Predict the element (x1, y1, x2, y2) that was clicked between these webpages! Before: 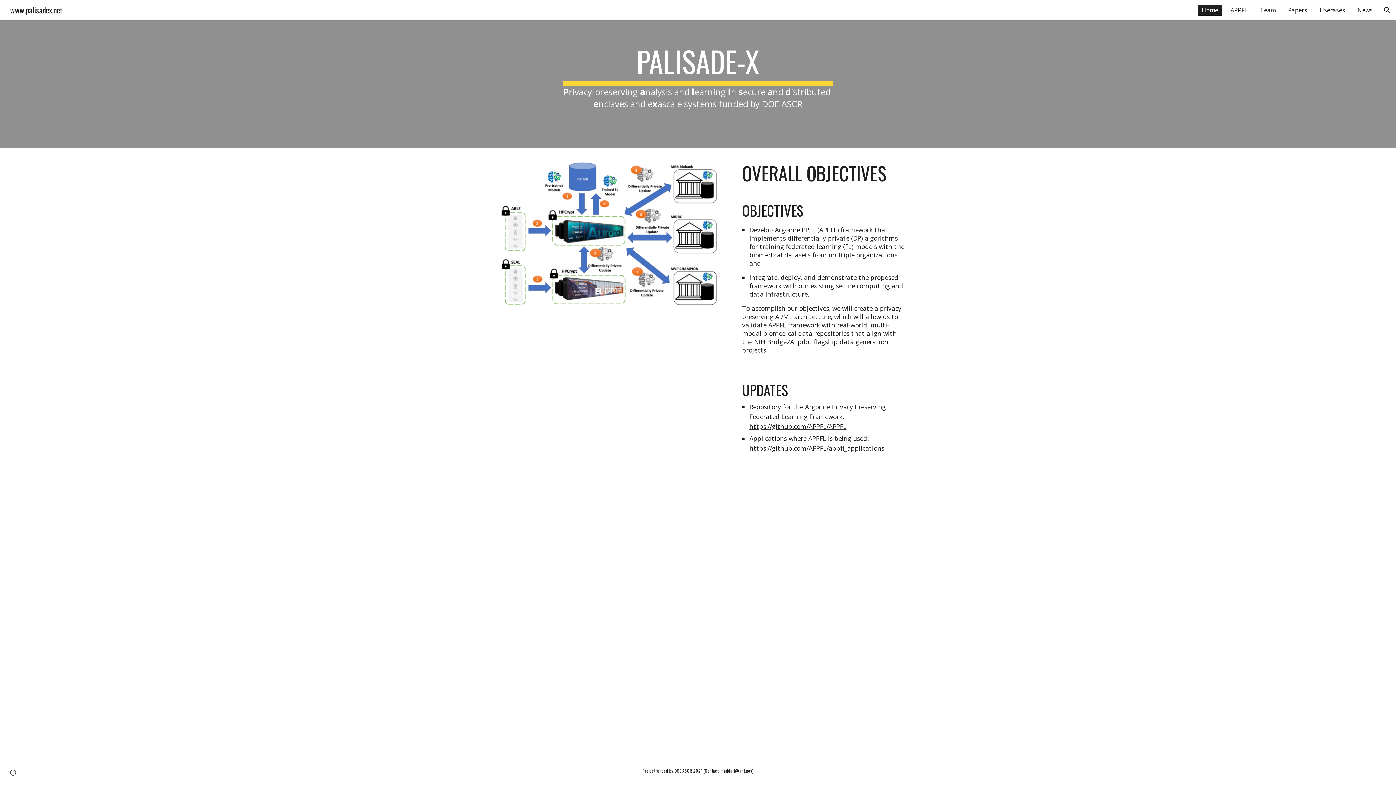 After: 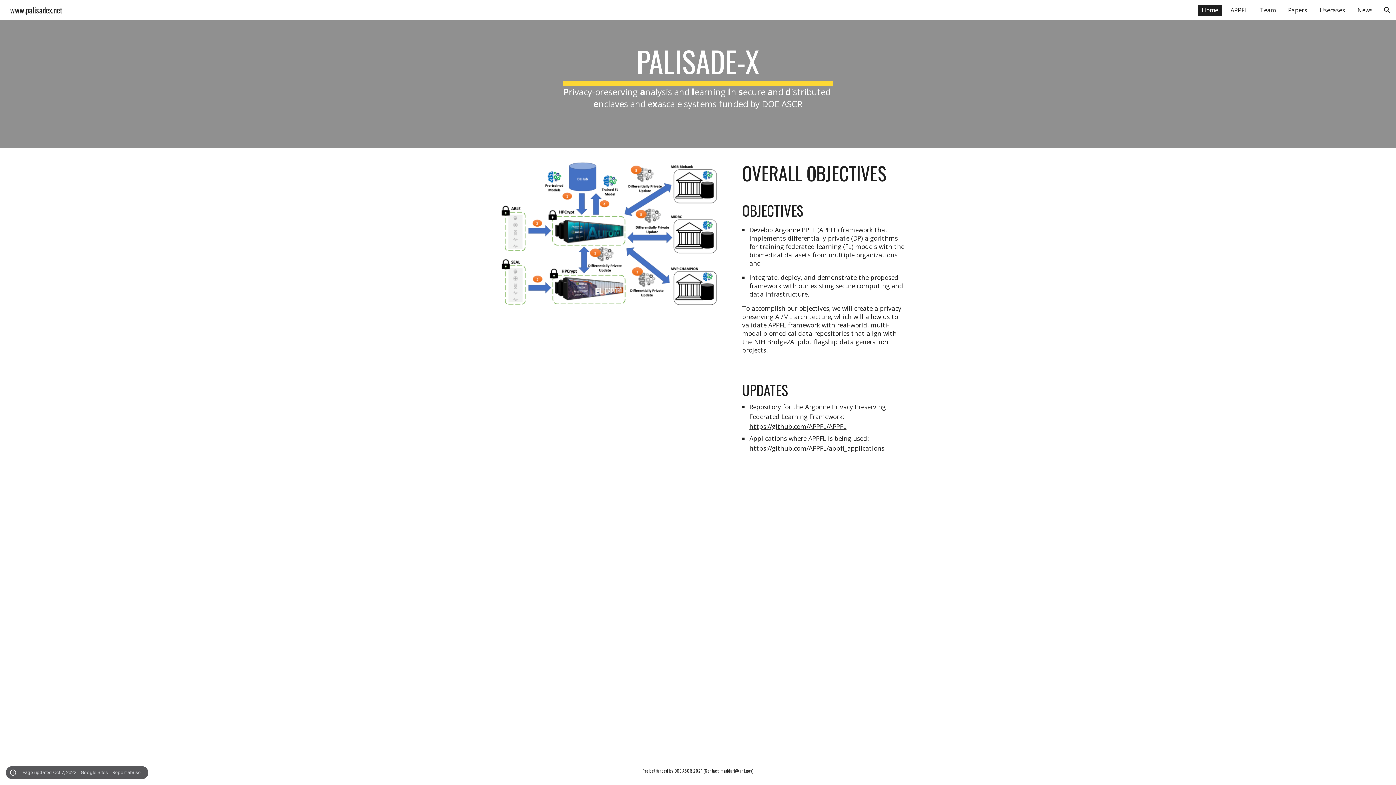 Action: bbox: (8, 768, 18, 778) label: Site actions